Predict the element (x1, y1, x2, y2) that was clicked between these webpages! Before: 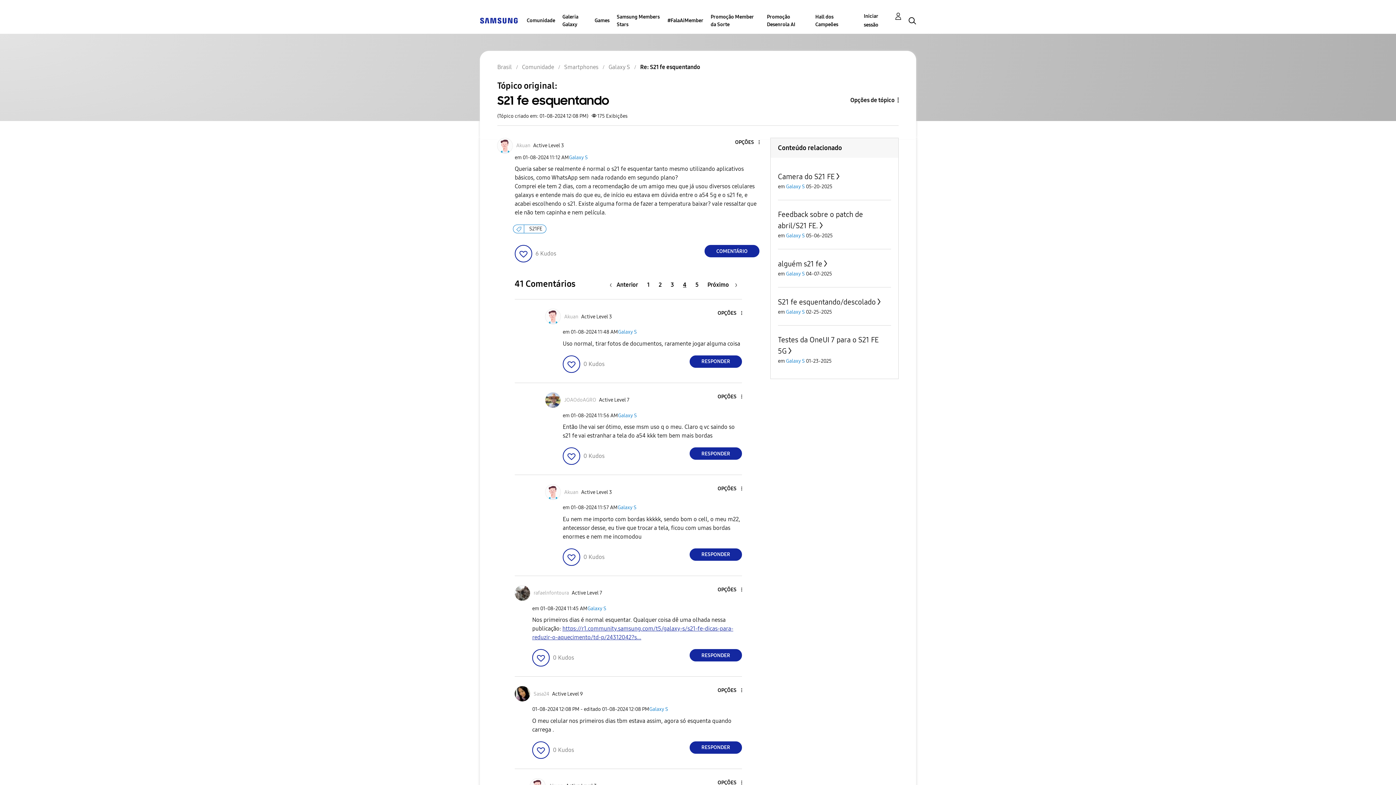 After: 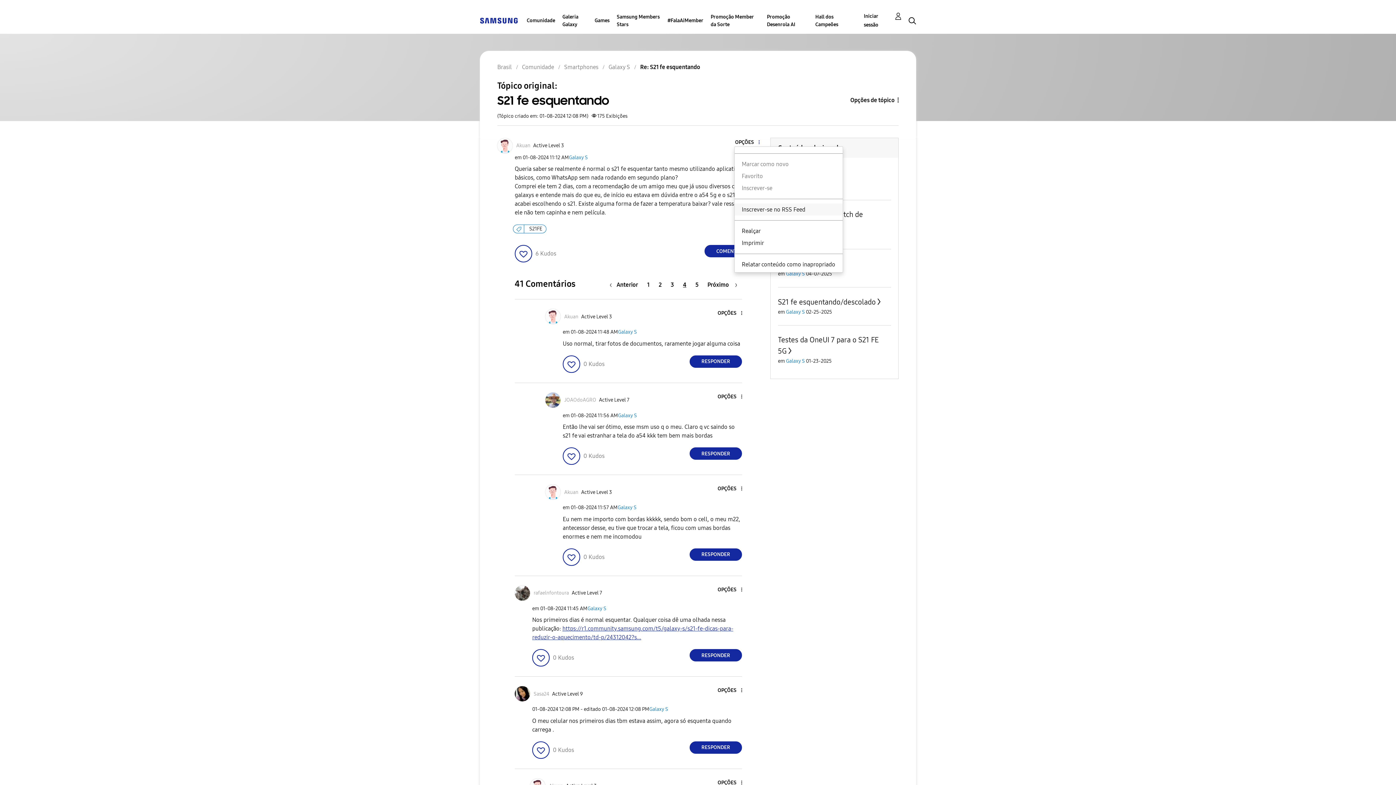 Action: bbox: (734, 139, 759, 145) label: Show S21 fe esquentando post option menu